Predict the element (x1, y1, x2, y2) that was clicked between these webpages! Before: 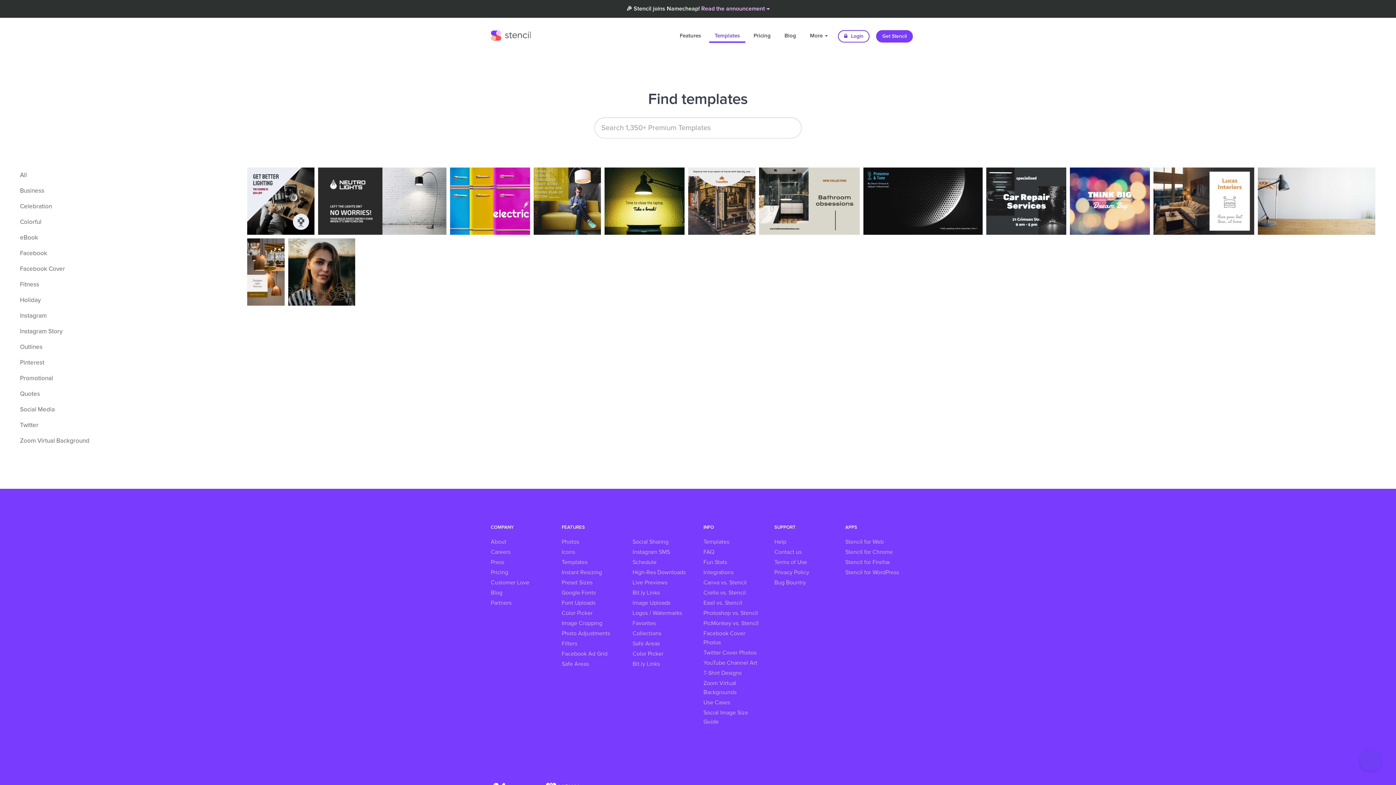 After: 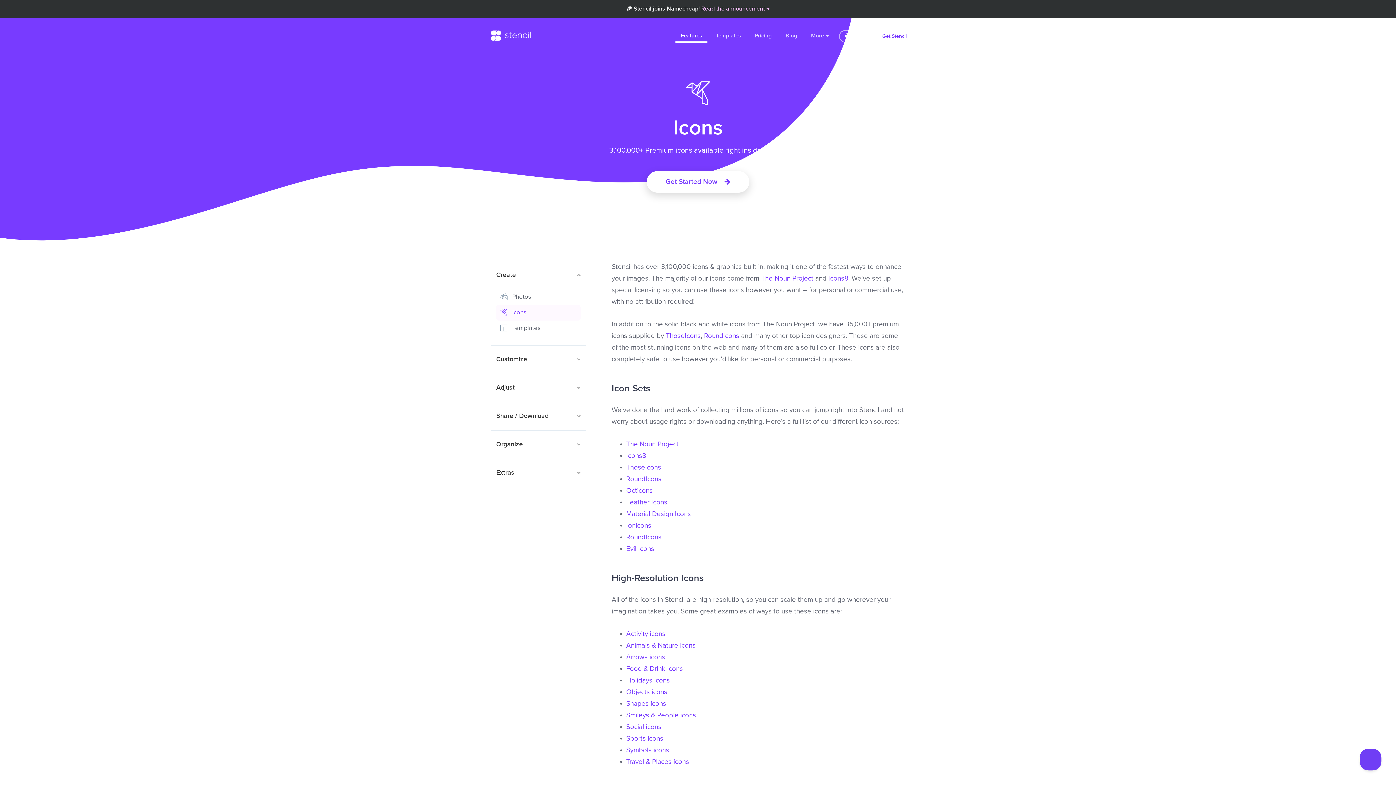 Action: label: Icons bbox: (561, 548, 621, 557)